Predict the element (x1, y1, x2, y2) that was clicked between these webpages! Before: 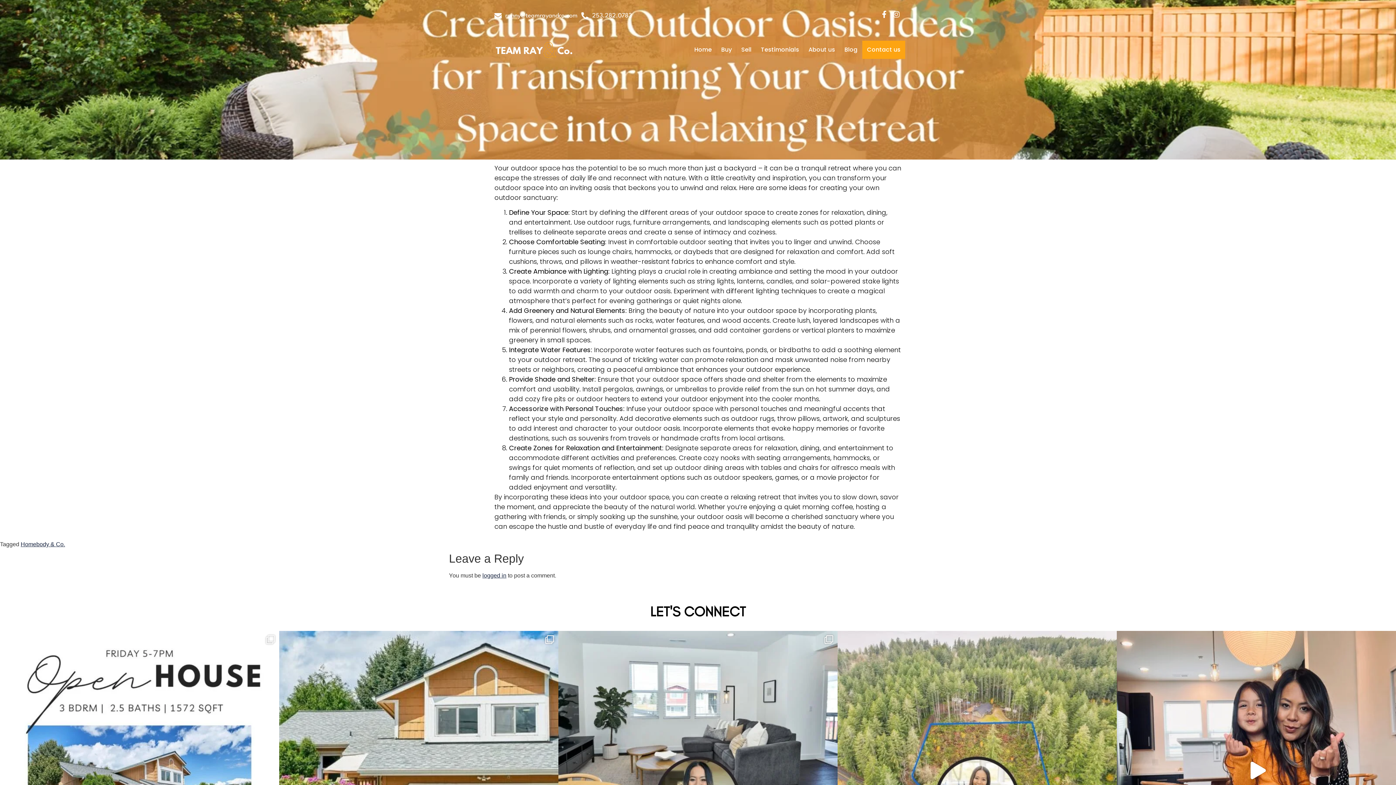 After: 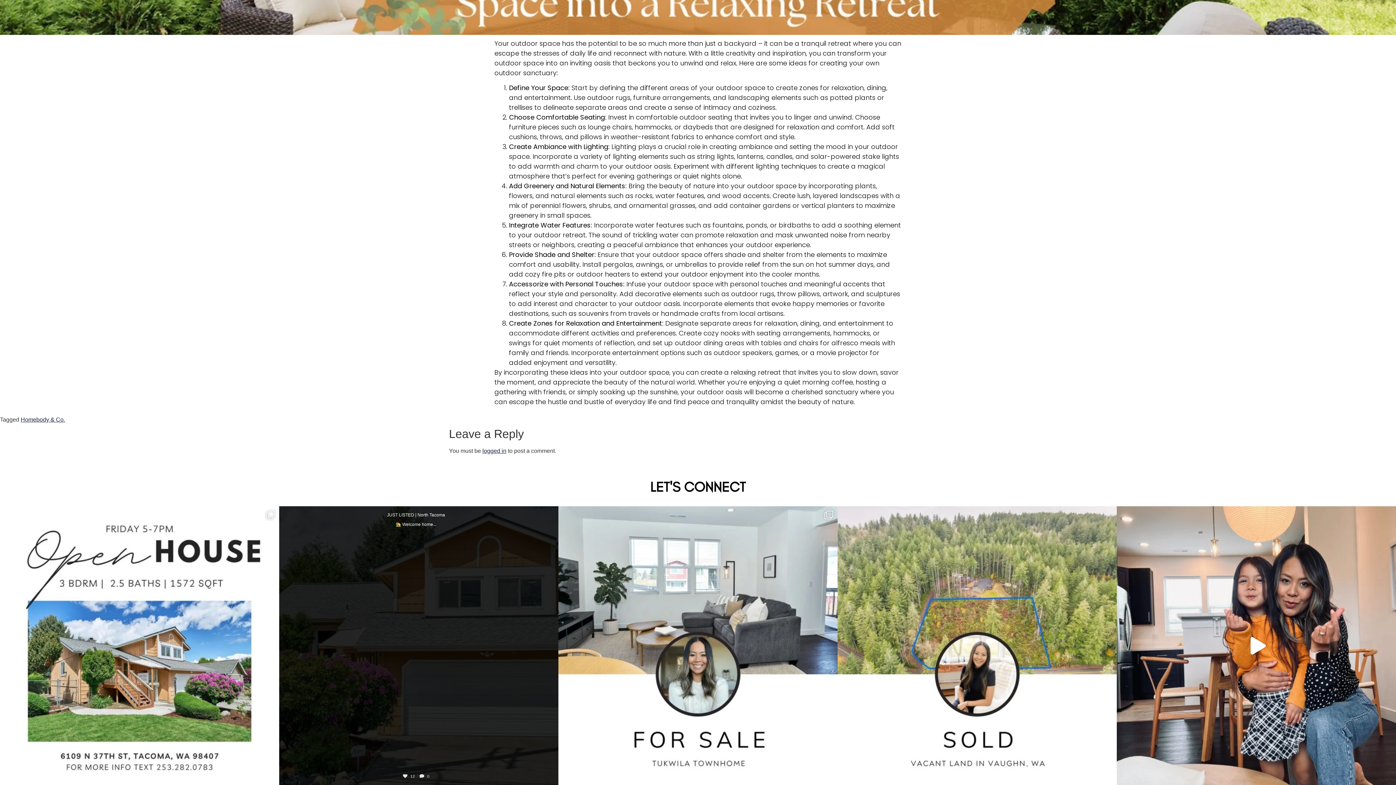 Action: label: Open bbox: (279, 631, 558, 910)